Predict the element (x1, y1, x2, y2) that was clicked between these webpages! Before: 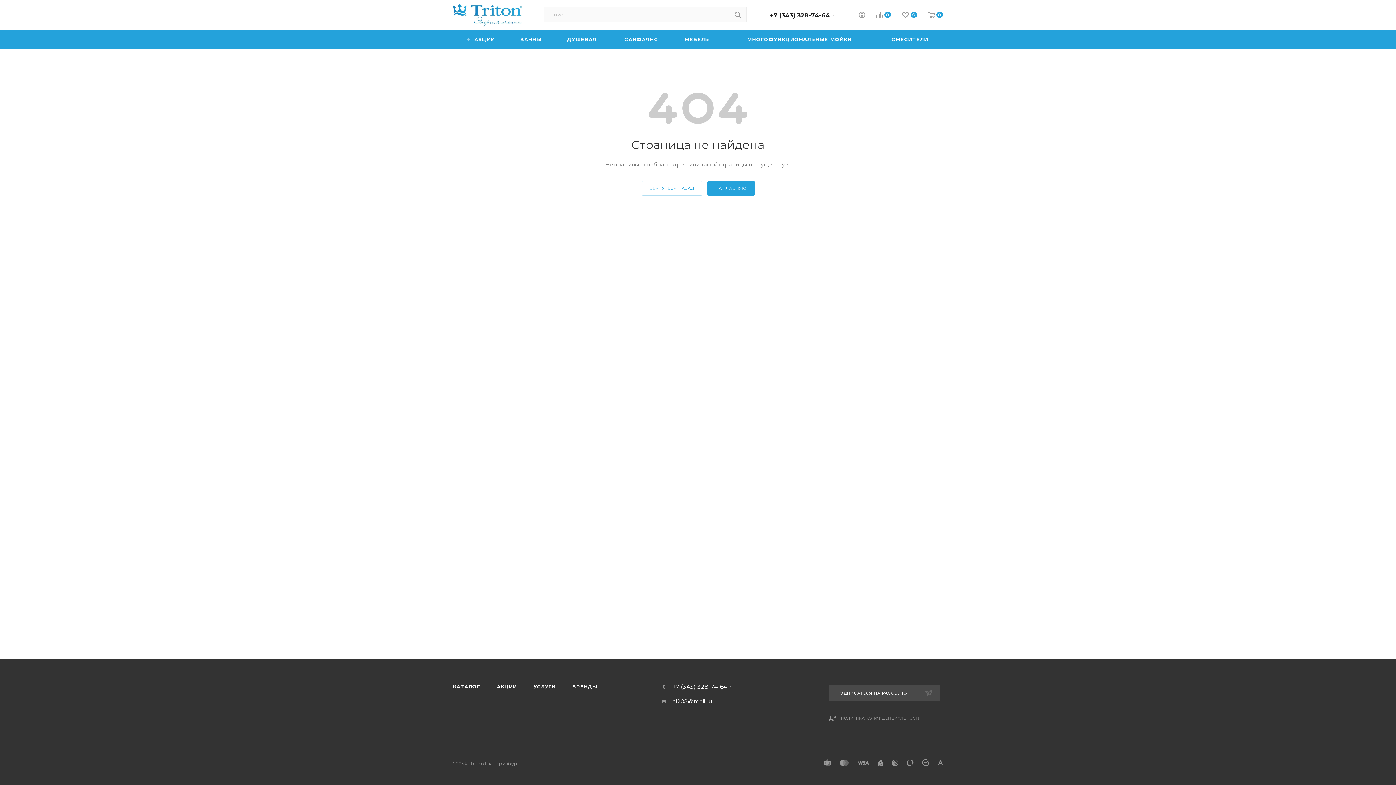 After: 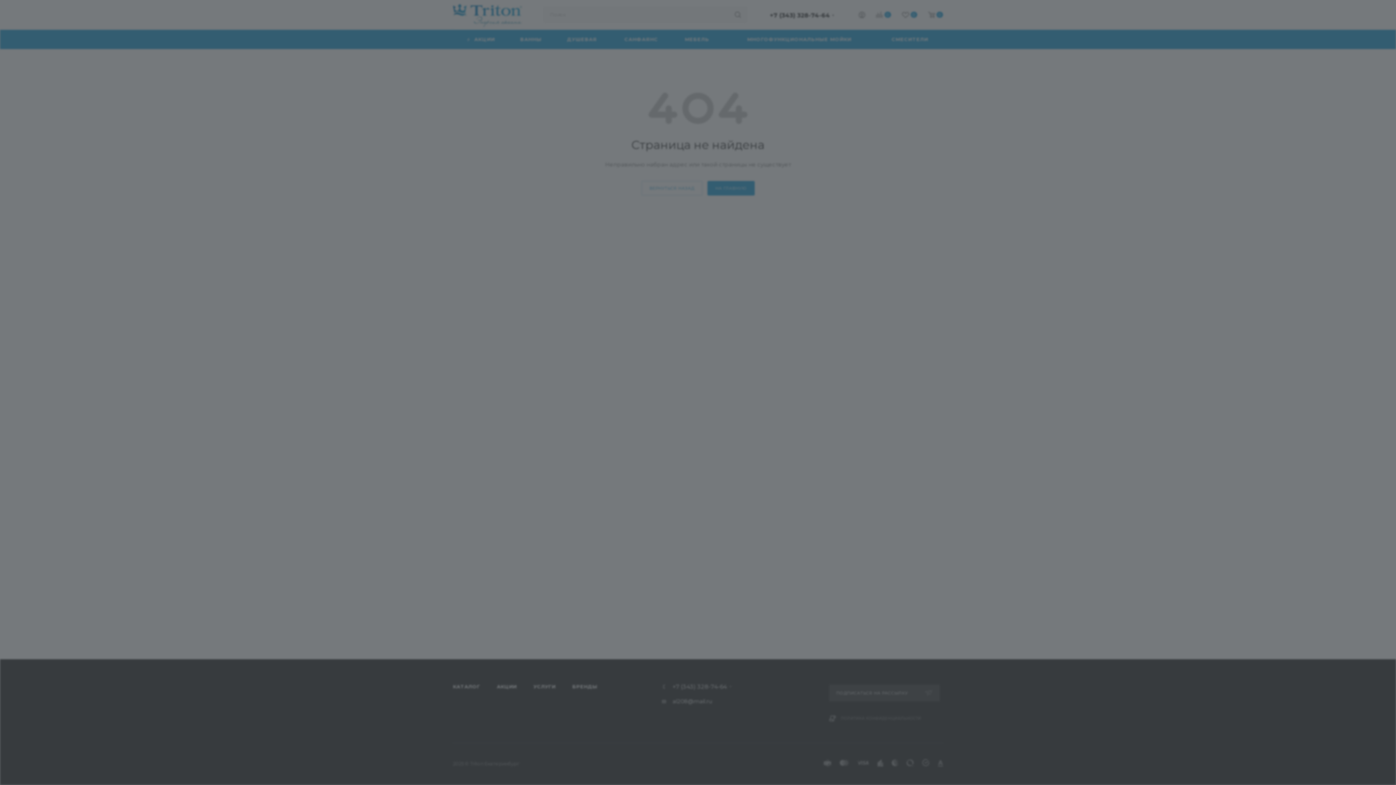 Action: bbox: (858, 11, 865, 20)